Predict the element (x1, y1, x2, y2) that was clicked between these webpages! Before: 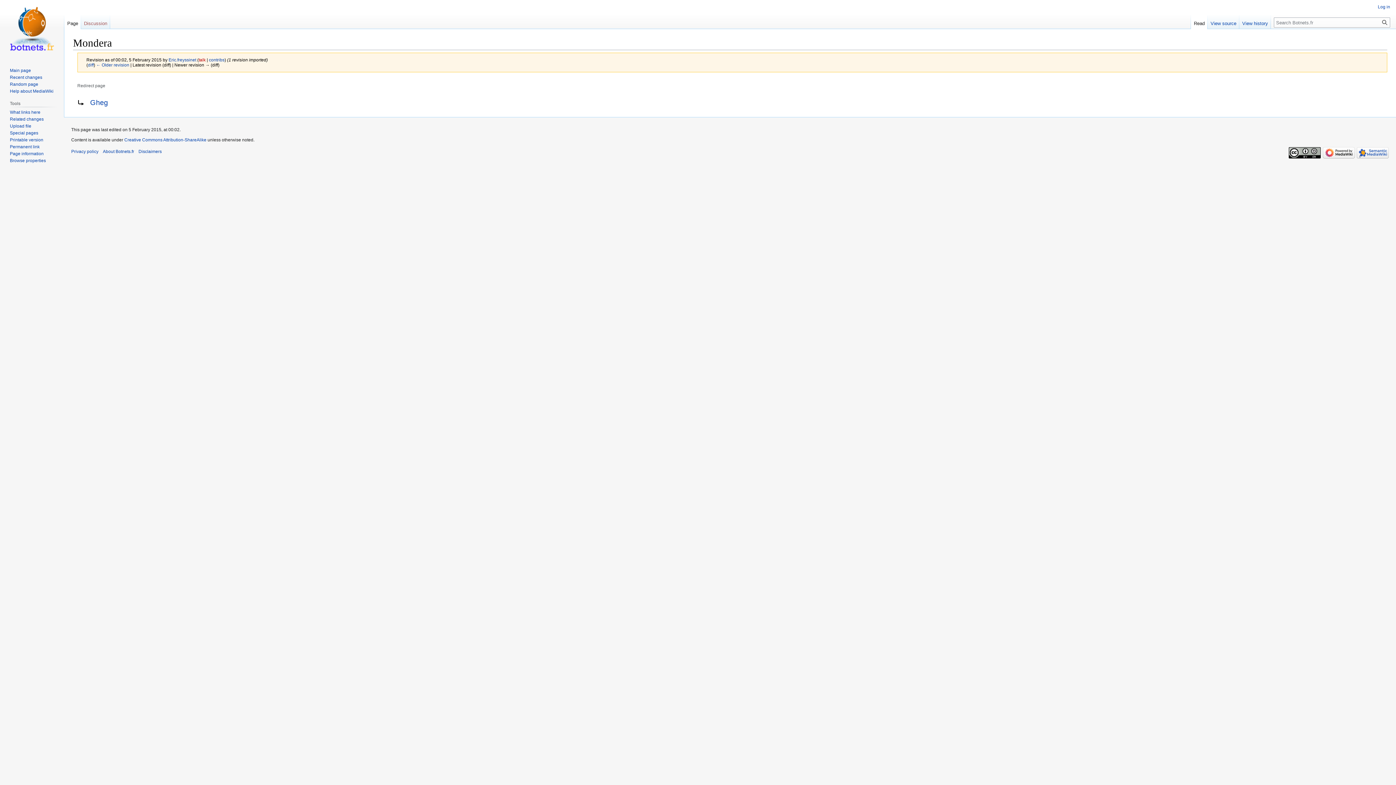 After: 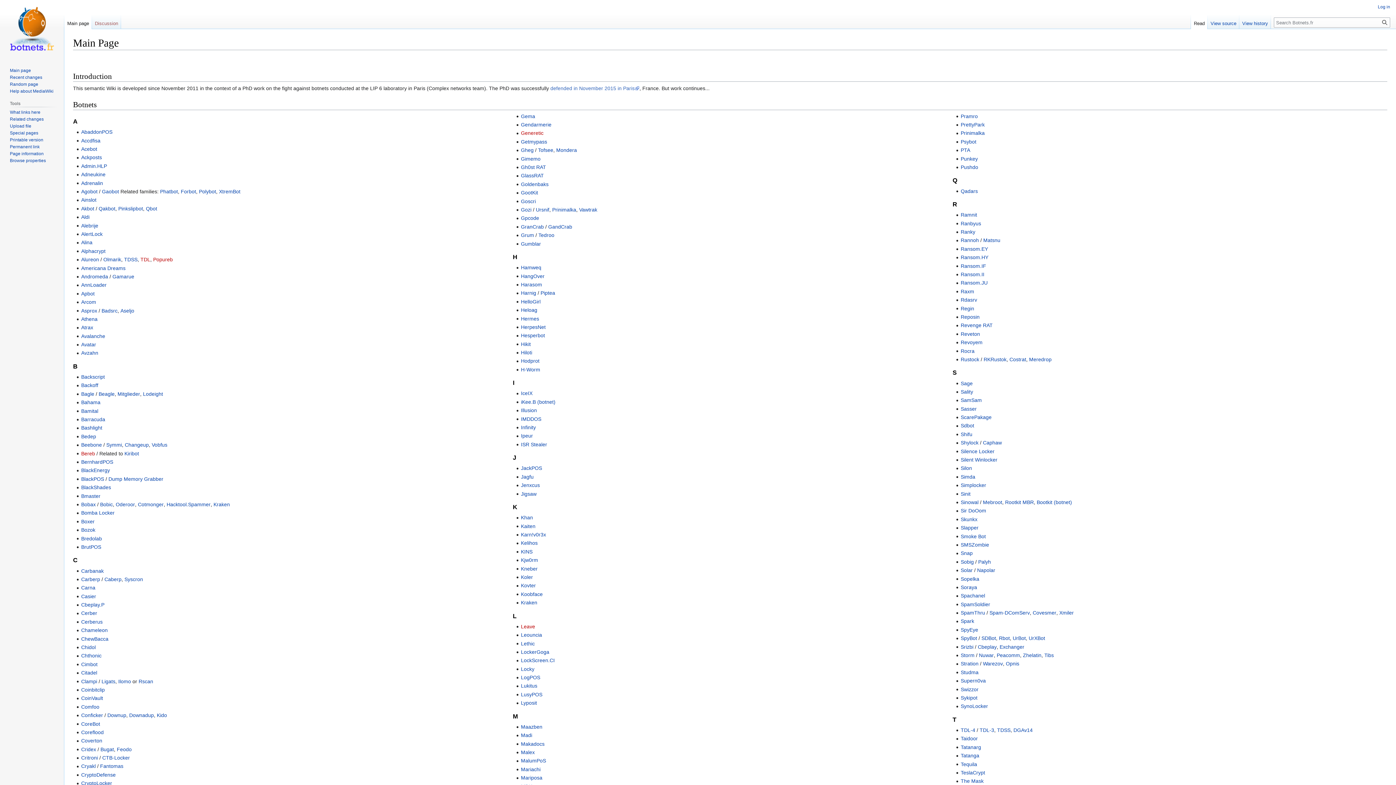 Action: bbox: (9, 67, 30, 73) label: Main page